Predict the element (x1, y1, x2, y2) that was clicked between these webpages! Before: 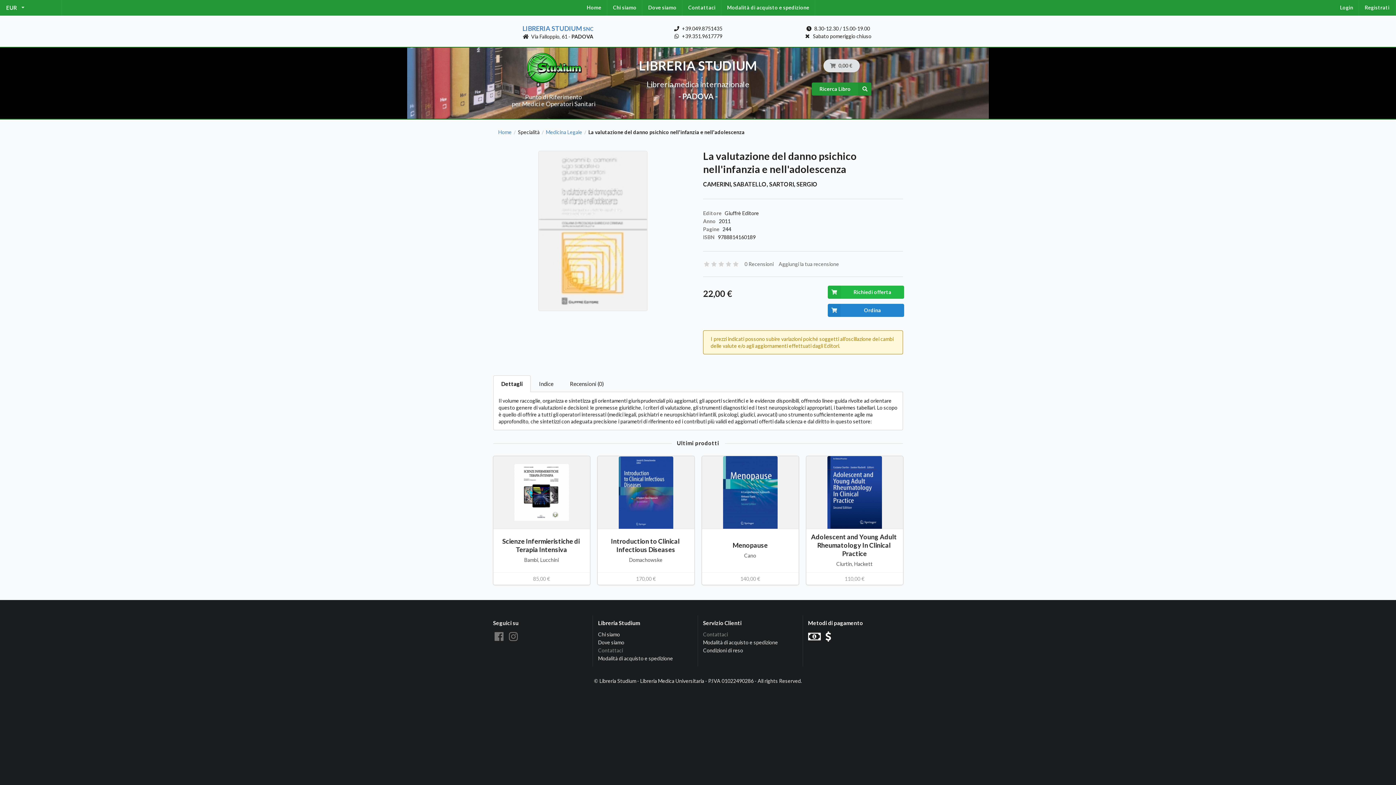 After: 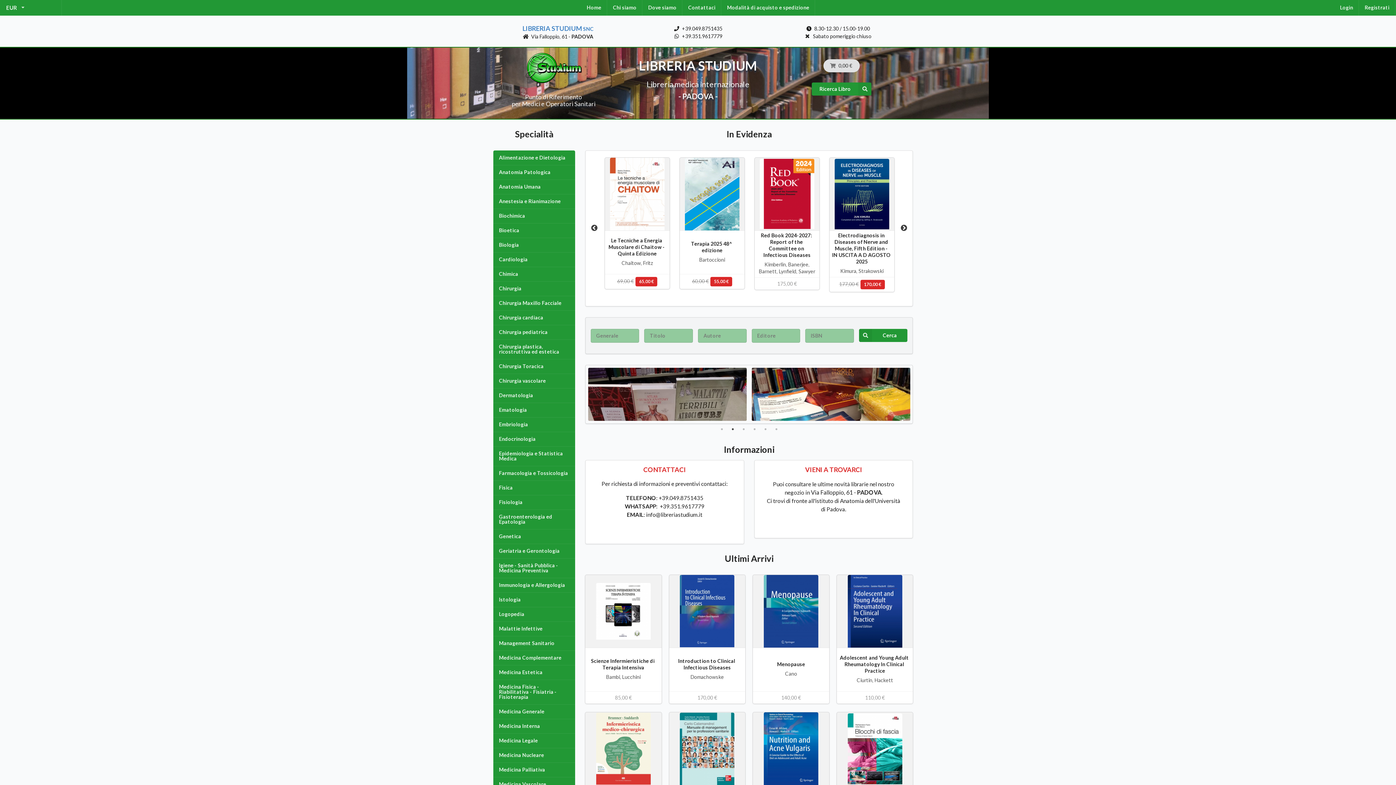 Action: bbox: (525, 64, 581, 70)